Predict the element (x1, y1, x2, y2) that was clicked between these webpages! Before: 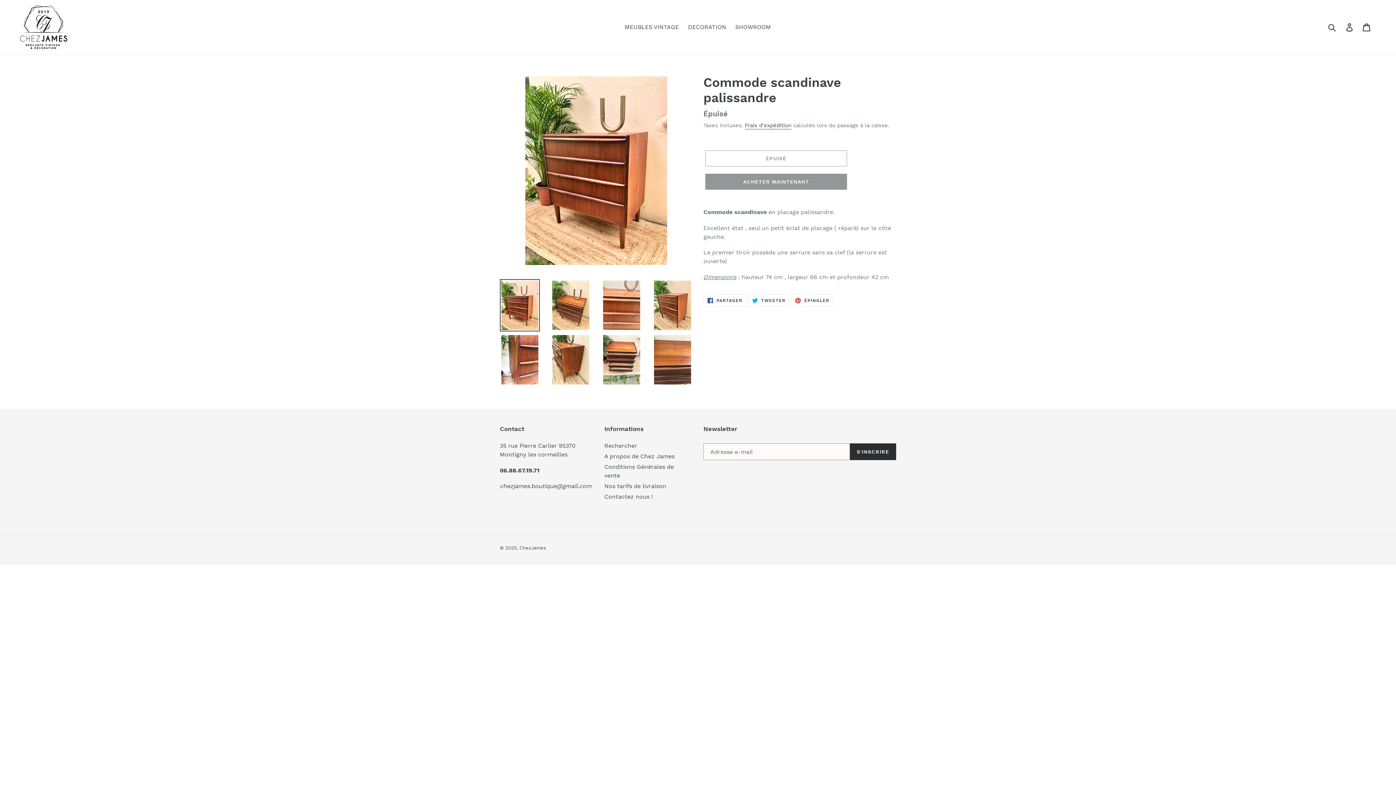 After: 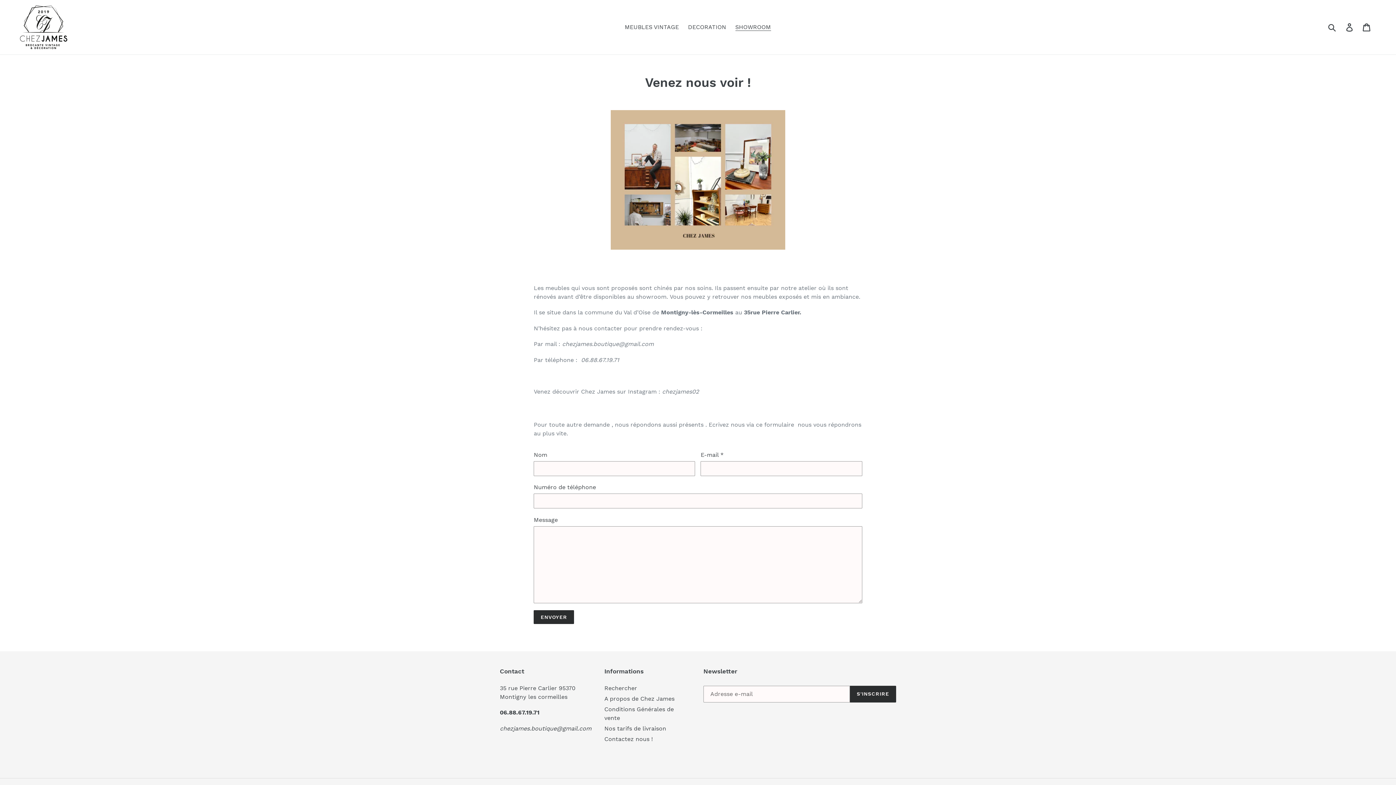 Action: bbox: (731, 21, 774, 32) label: SHOWROOM